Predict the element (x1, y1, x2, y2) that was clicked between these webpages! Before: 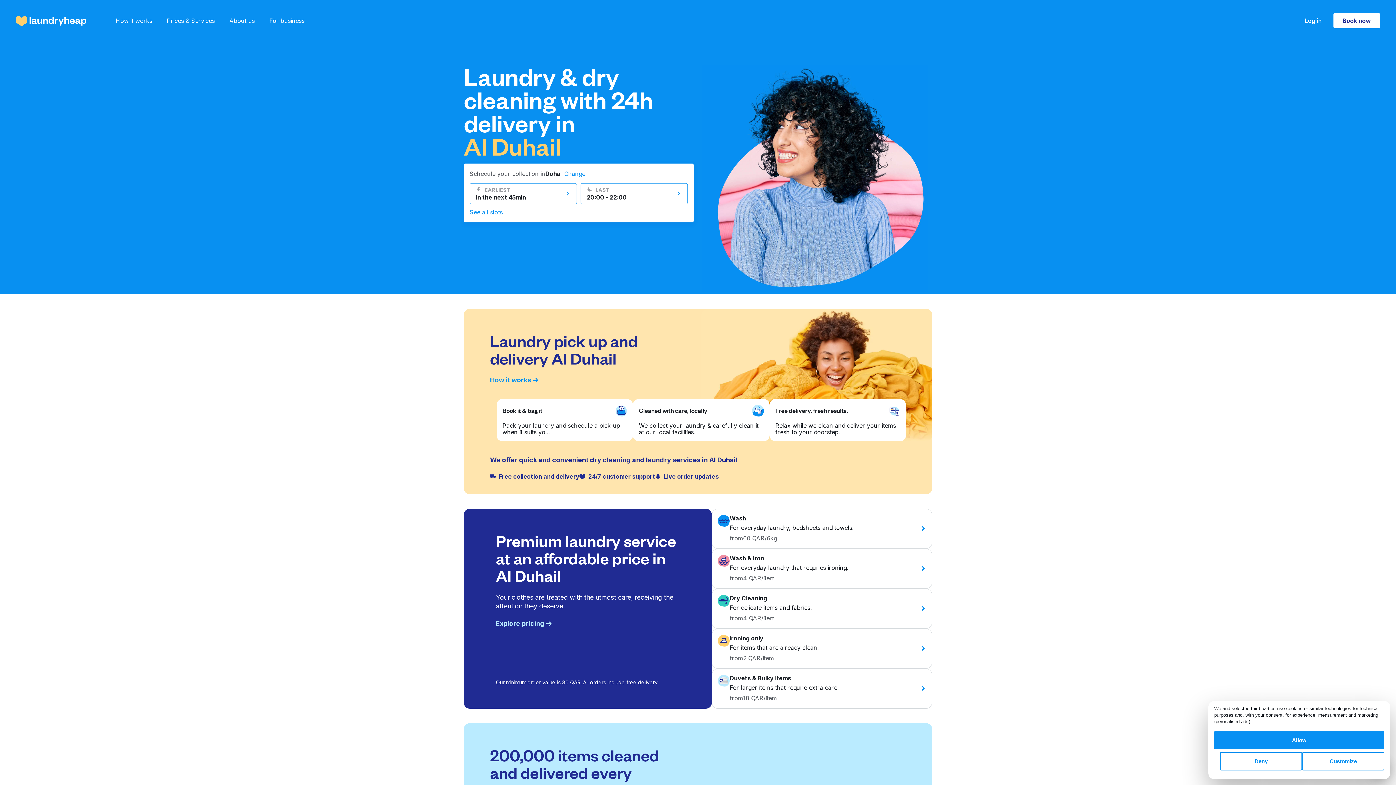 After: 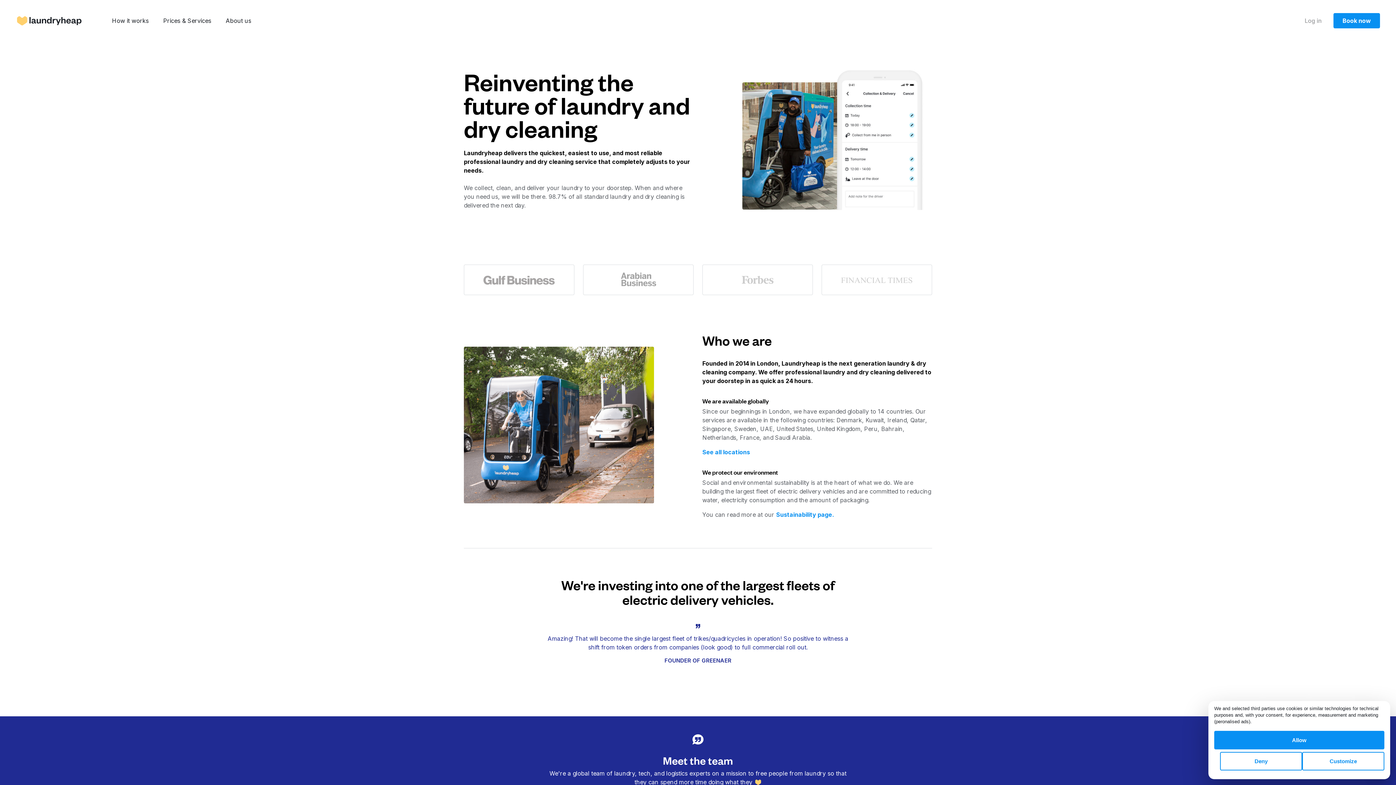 Action: bbox: (229, 16, 254, 25) label: About us